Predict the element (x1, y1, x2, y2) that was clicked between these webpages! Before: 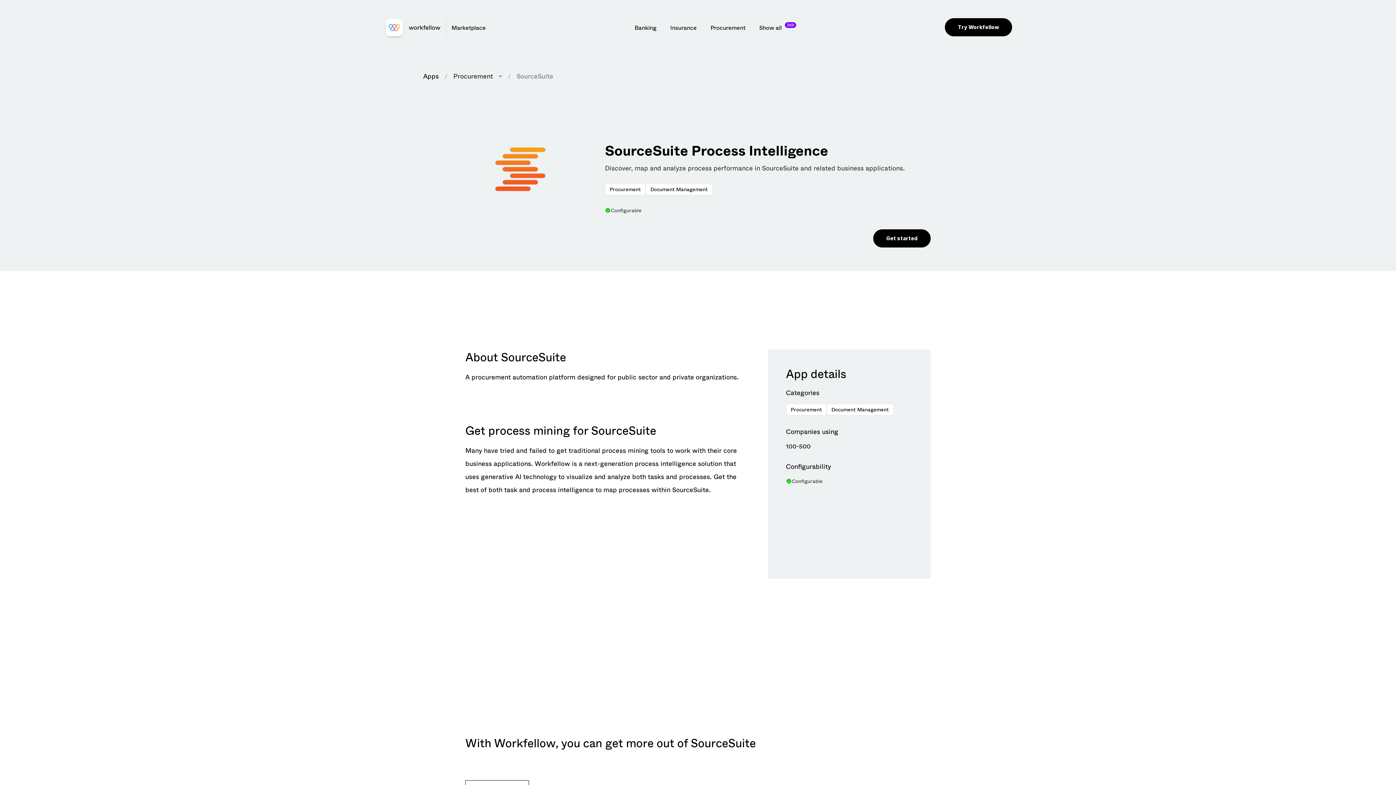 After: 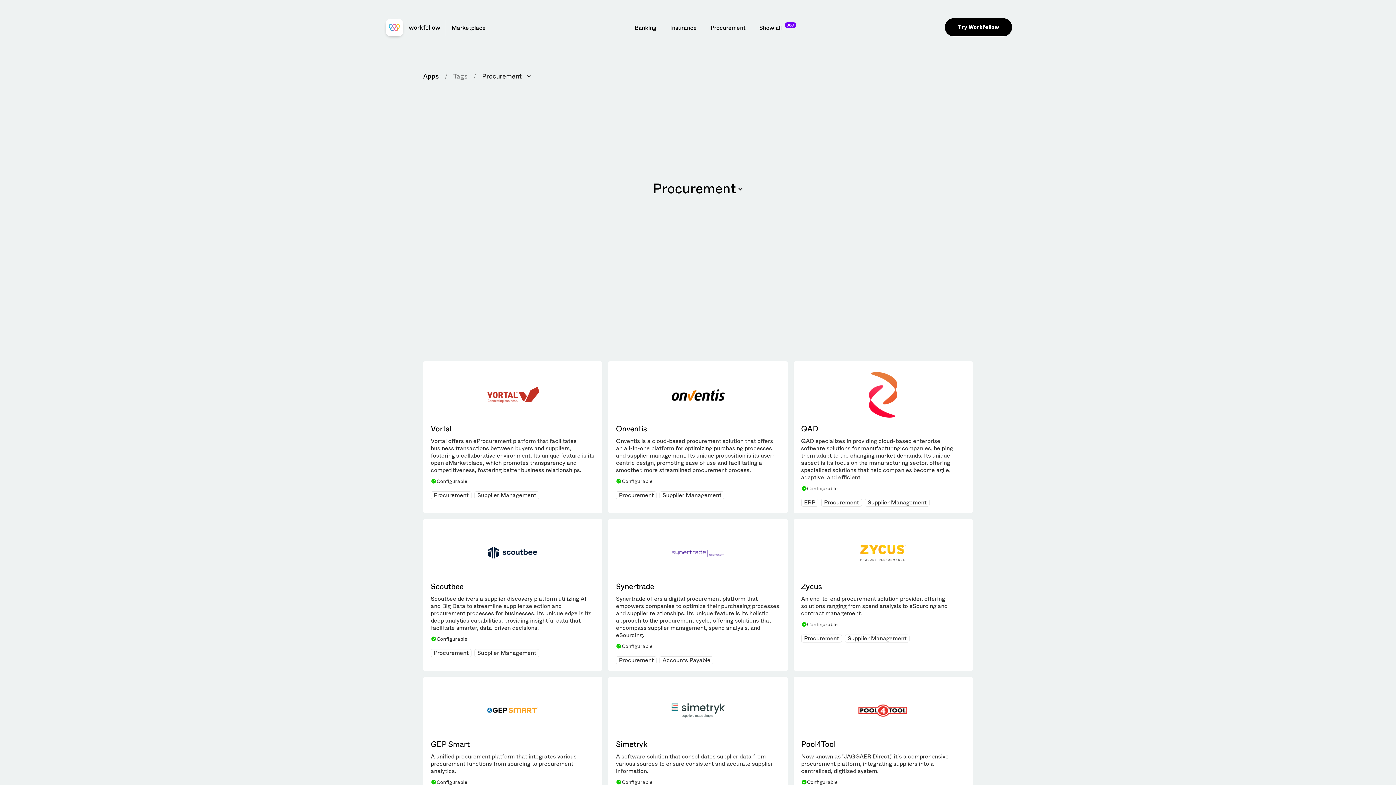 Action: label: Procurement bbox: (605, 183, 645, 195)